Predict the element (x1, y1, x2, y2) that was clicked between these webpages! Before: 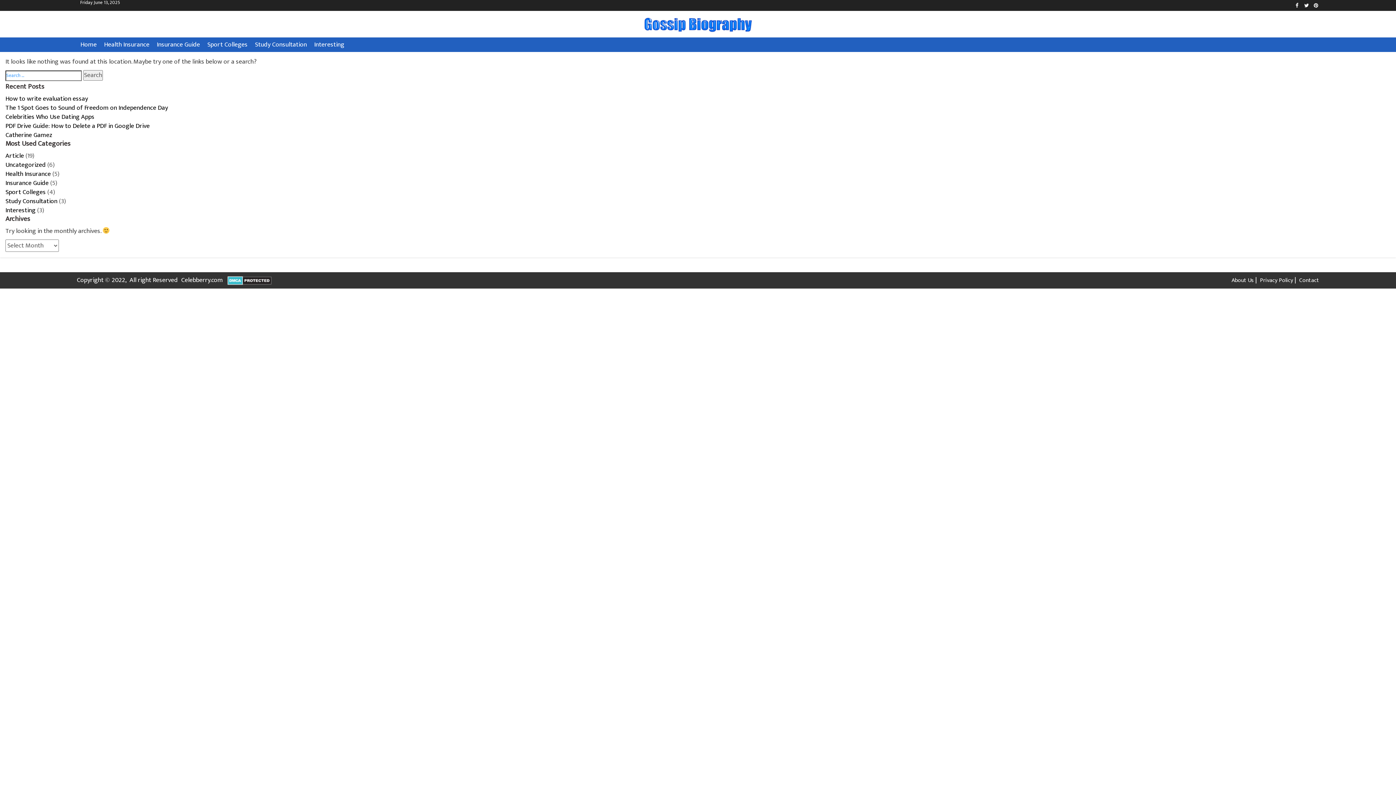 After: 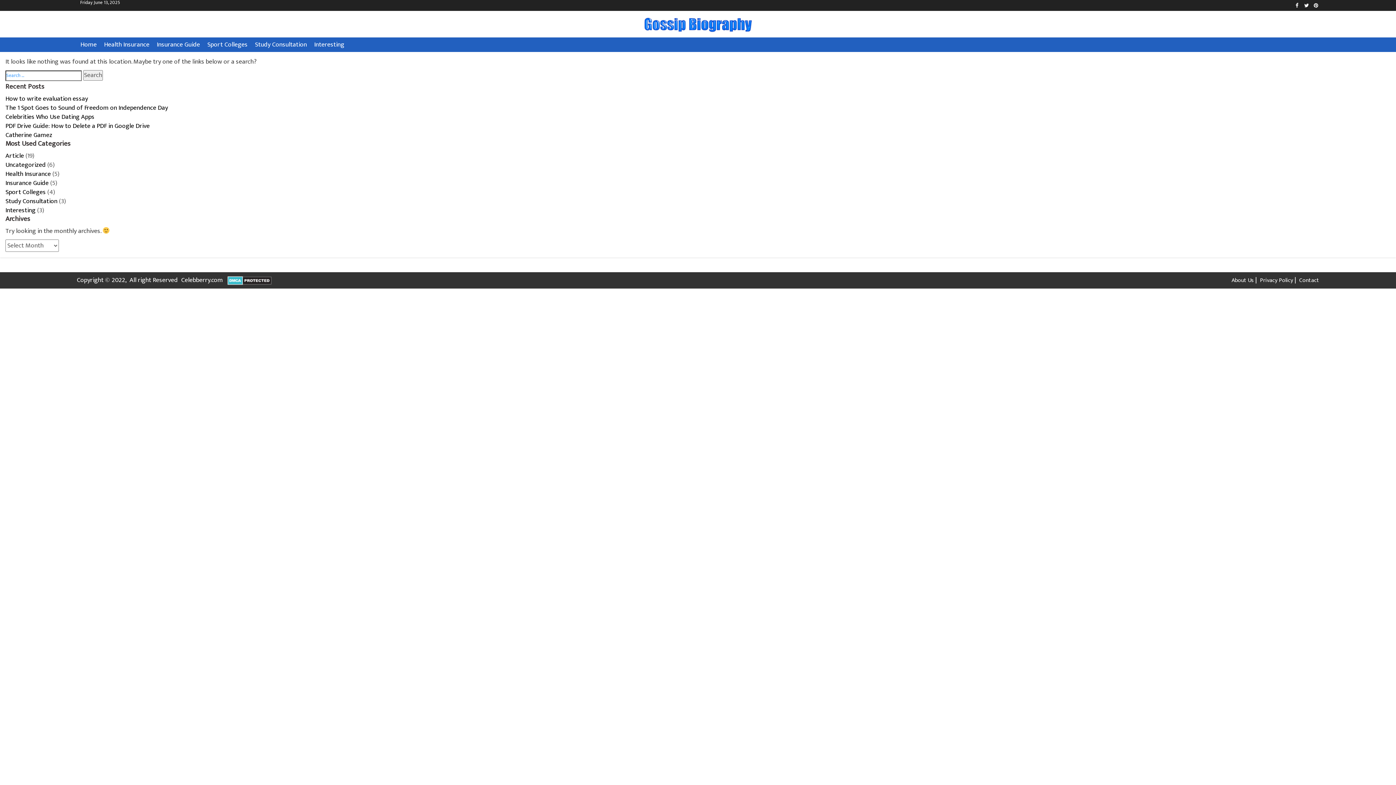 Action: bbox: (1293, 0, 1300, 10)